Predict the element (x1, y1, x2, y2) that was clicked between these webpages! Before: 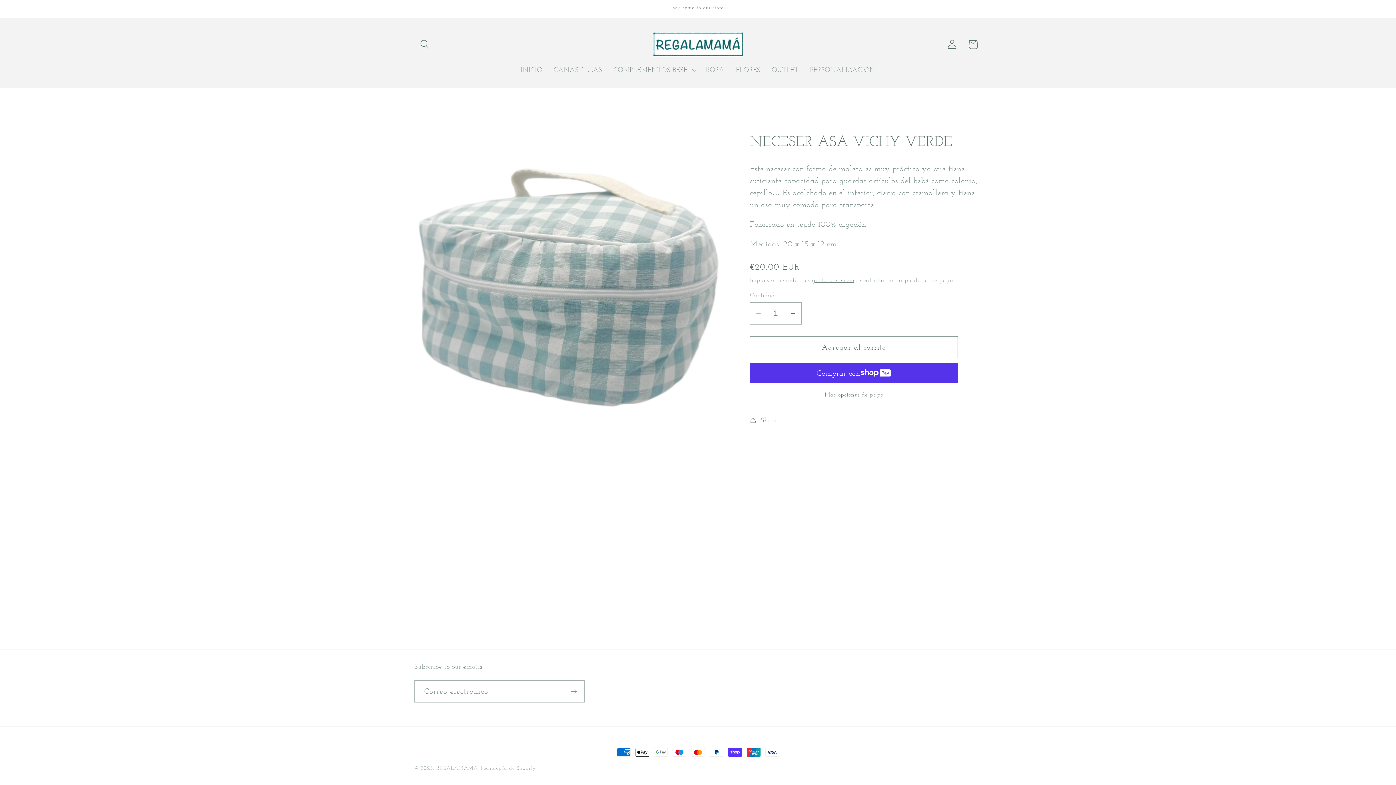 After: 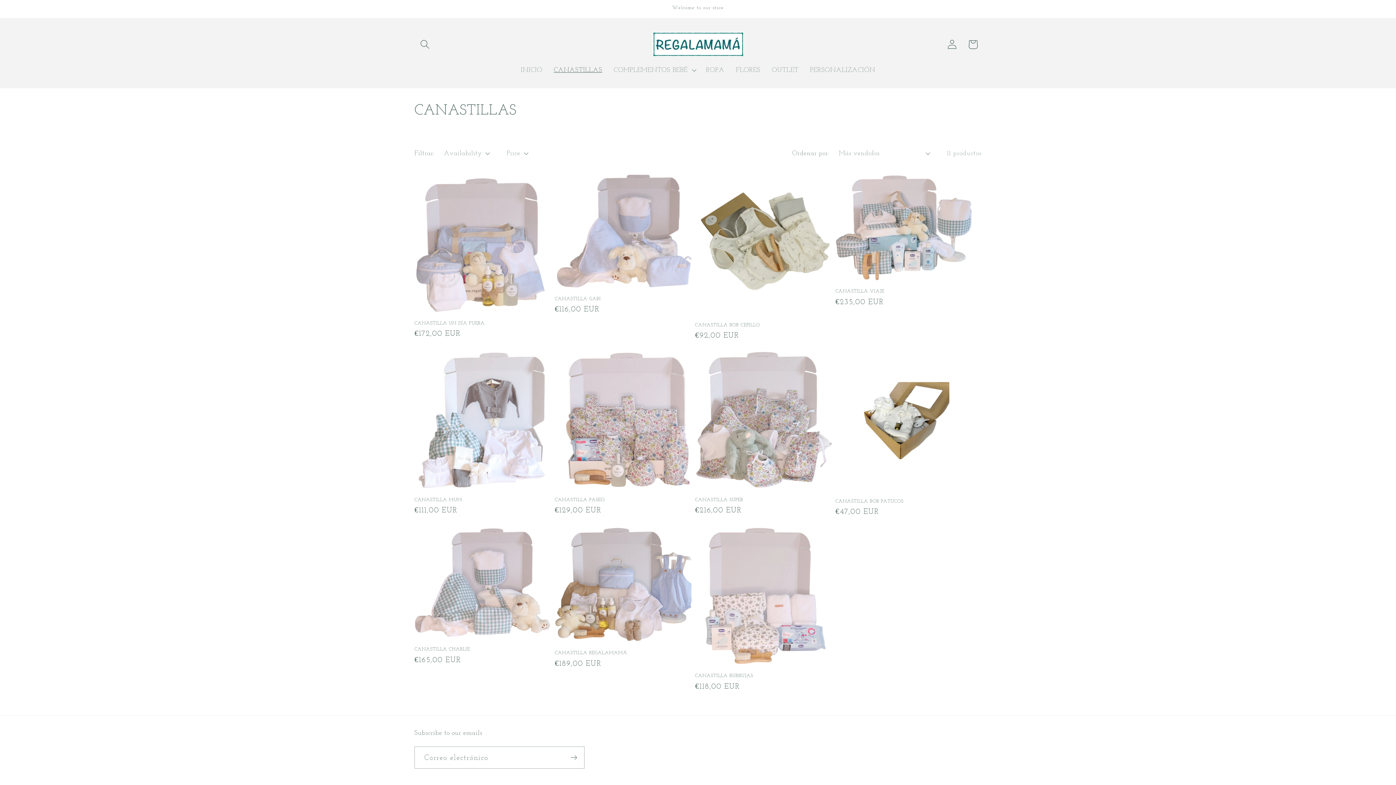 Action: label: CANASTILLAS bbox: (548, 60, 608, 79)